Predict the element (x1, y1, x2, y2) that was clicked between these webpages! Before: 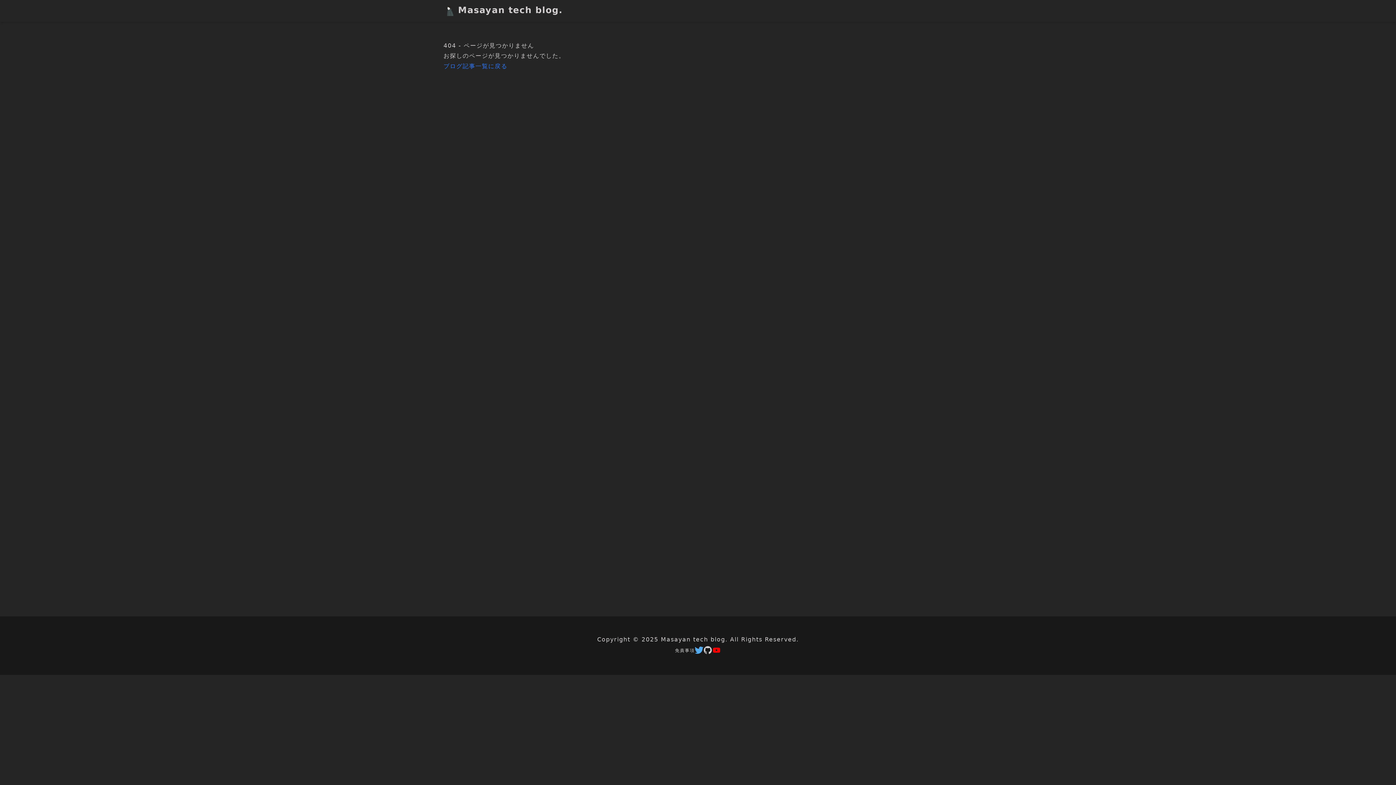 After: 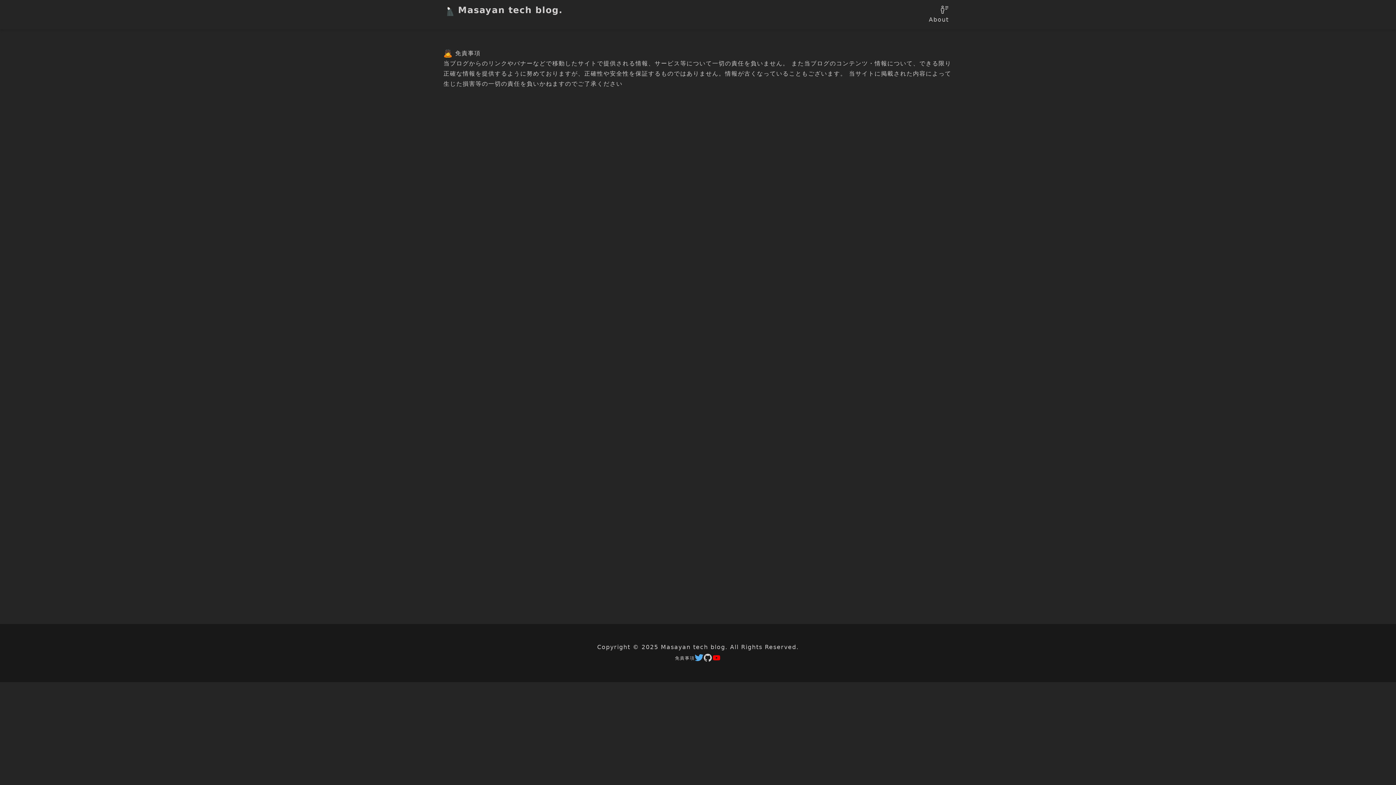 Action: label: 免責事項 bbox: (675, 648, 694, 653)